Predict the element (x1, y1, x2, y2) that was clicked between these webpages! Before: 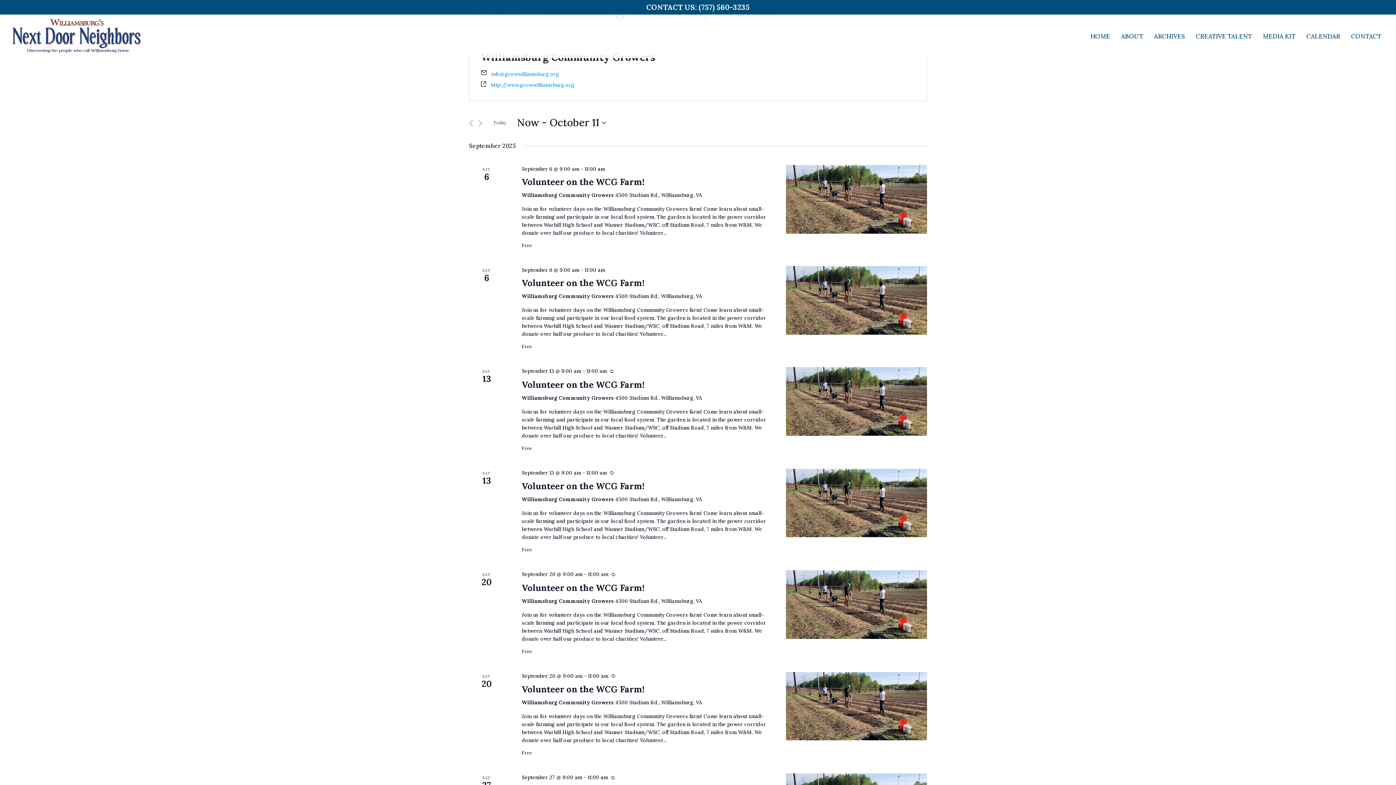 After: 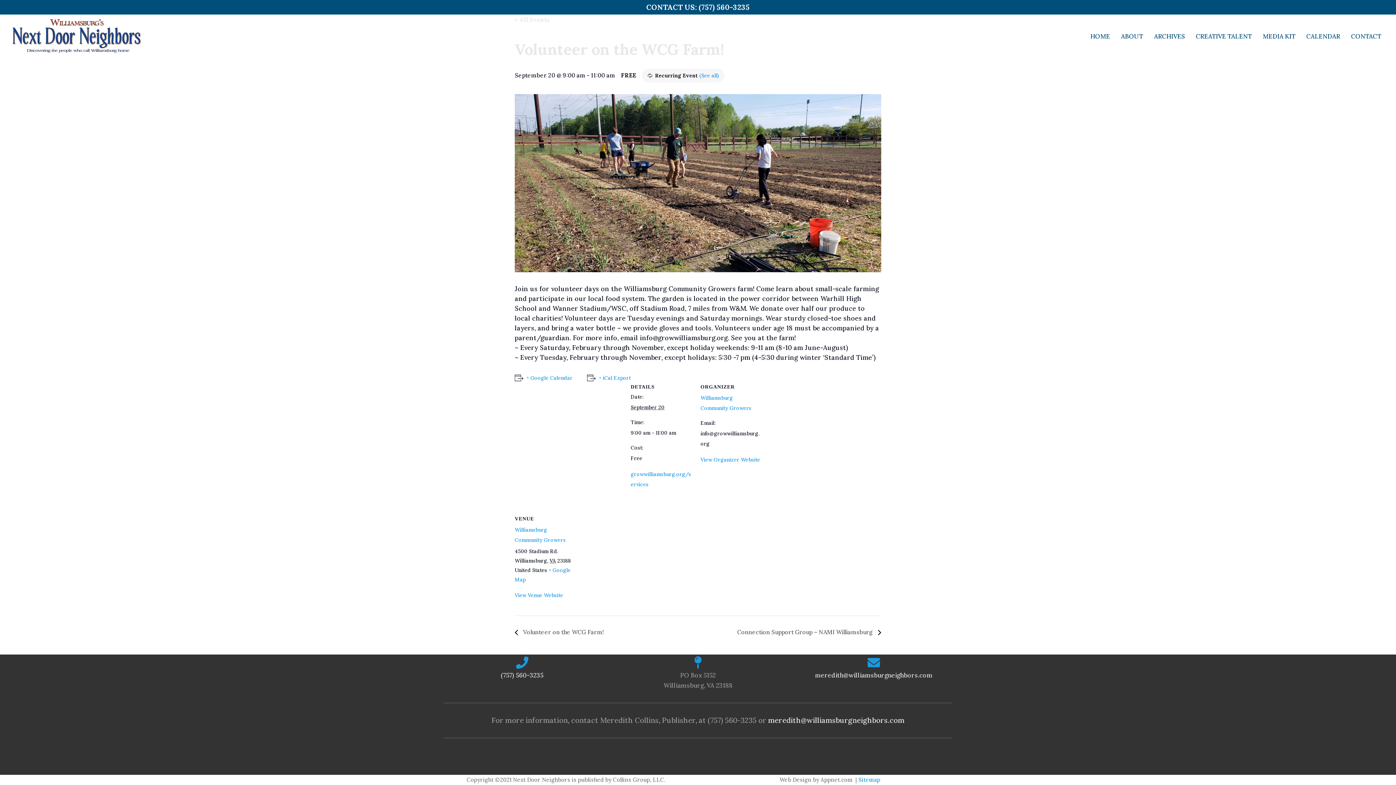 Action: label: Volunteer on the WCG Farm! bbox: (521, 582, 644, 593)